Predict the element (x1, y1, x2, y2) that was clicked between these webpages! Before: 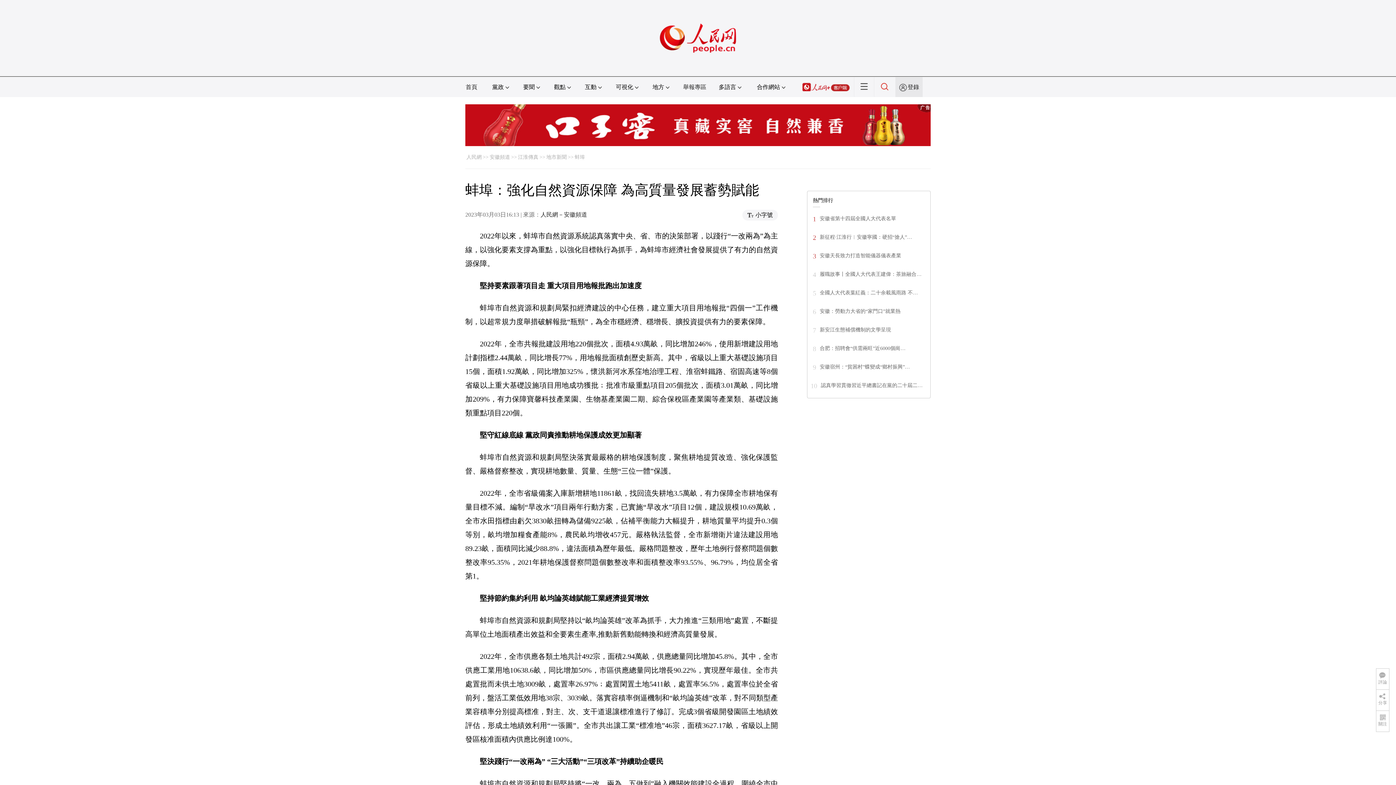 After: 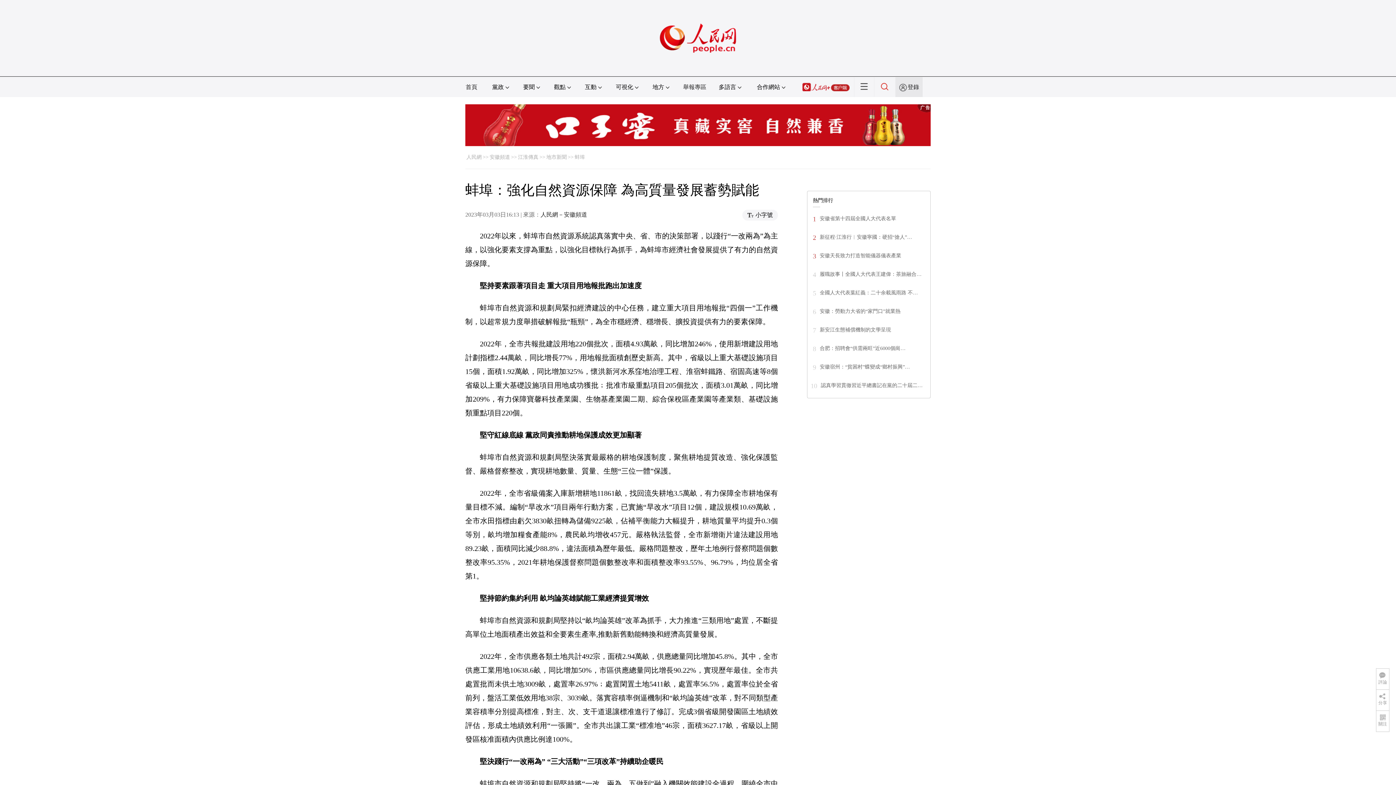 Action: bbox: (465, 106, 930, 112)